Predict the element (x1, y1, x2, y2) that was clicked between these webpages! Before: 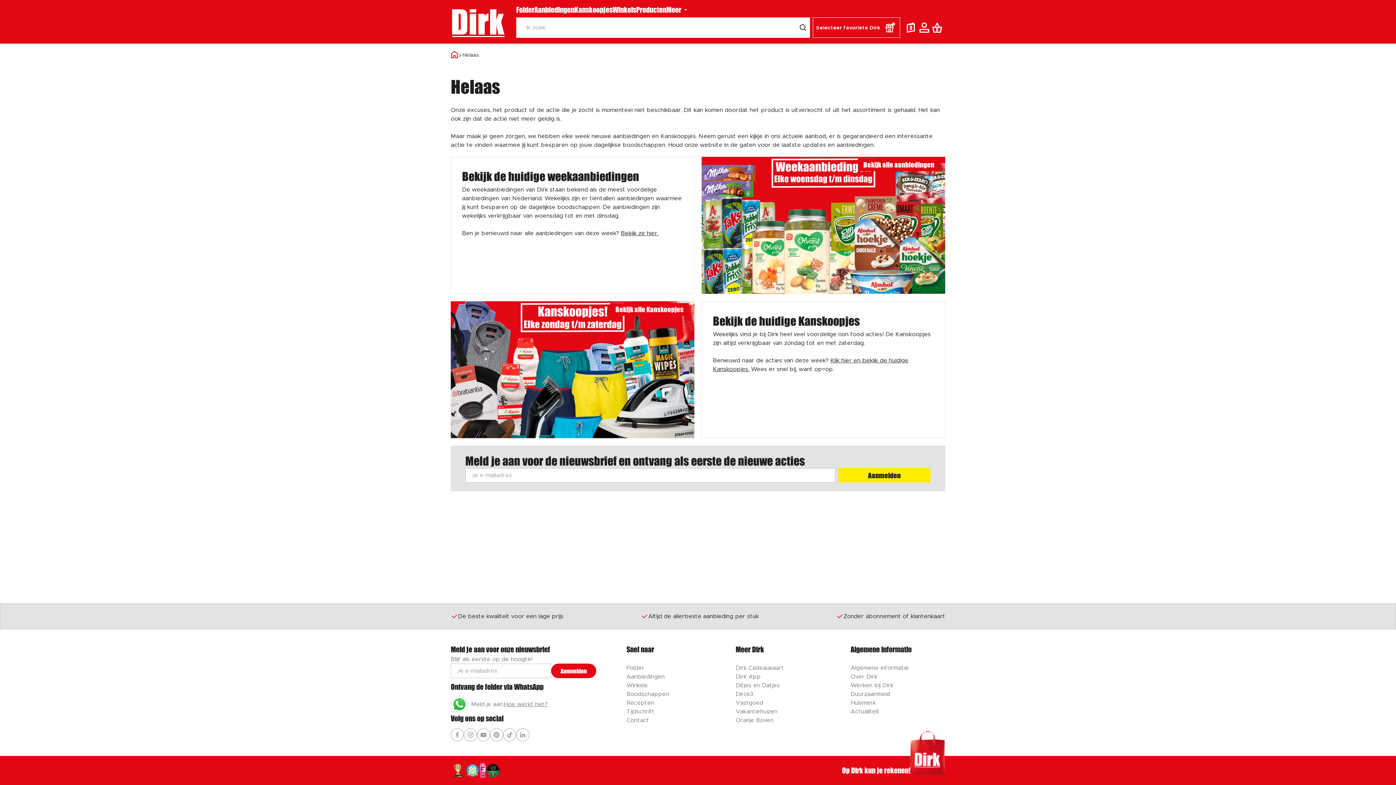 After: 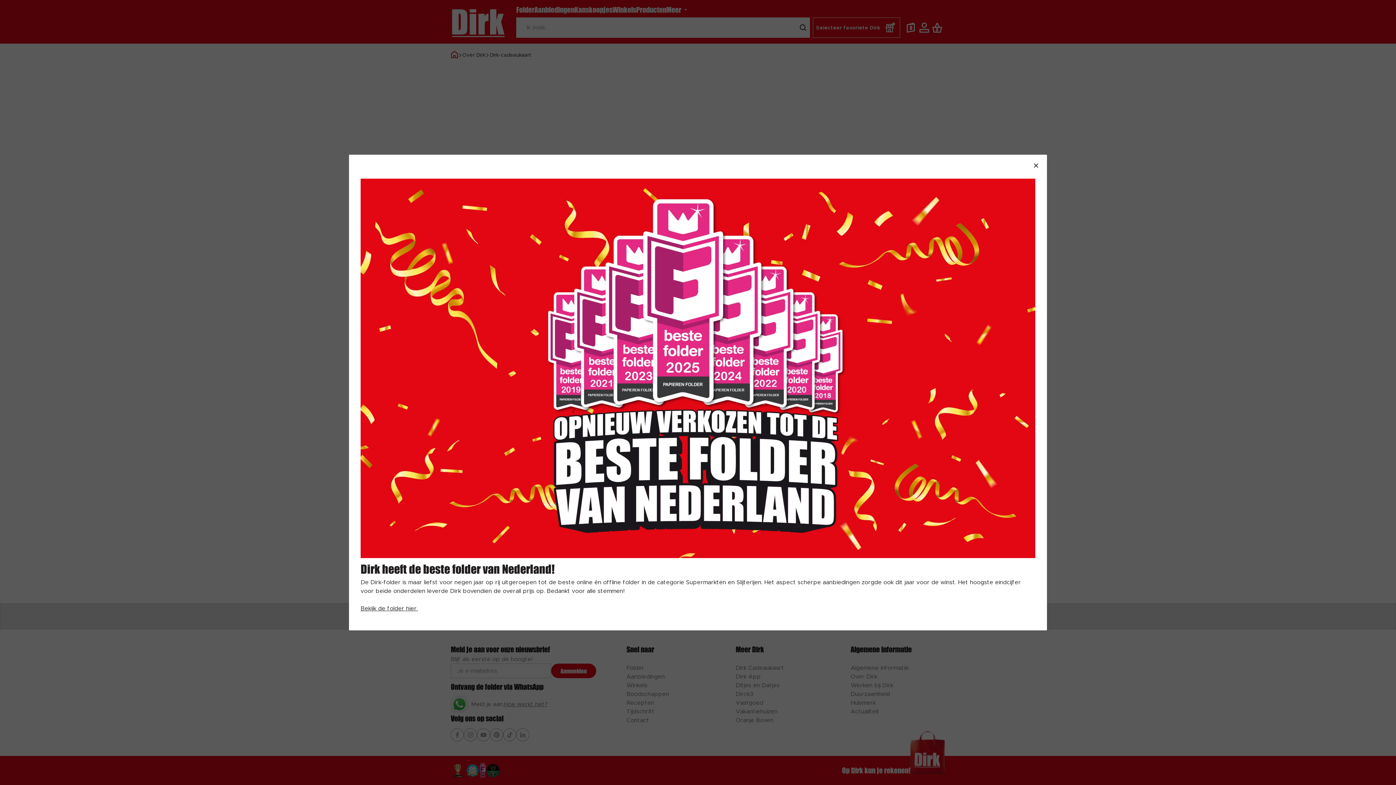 Action: bbox: (735, 665, 784, 671) label: Dirk Cadeaukaart